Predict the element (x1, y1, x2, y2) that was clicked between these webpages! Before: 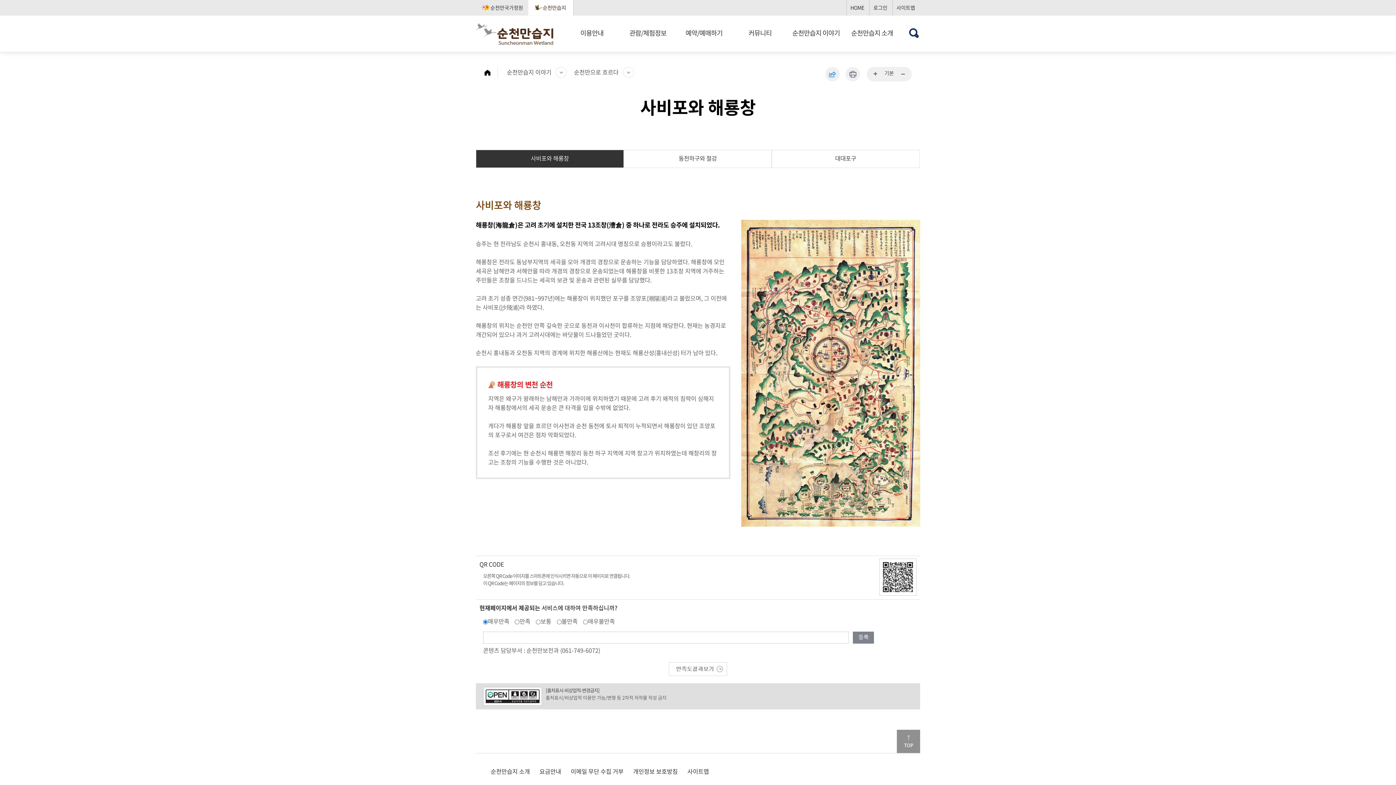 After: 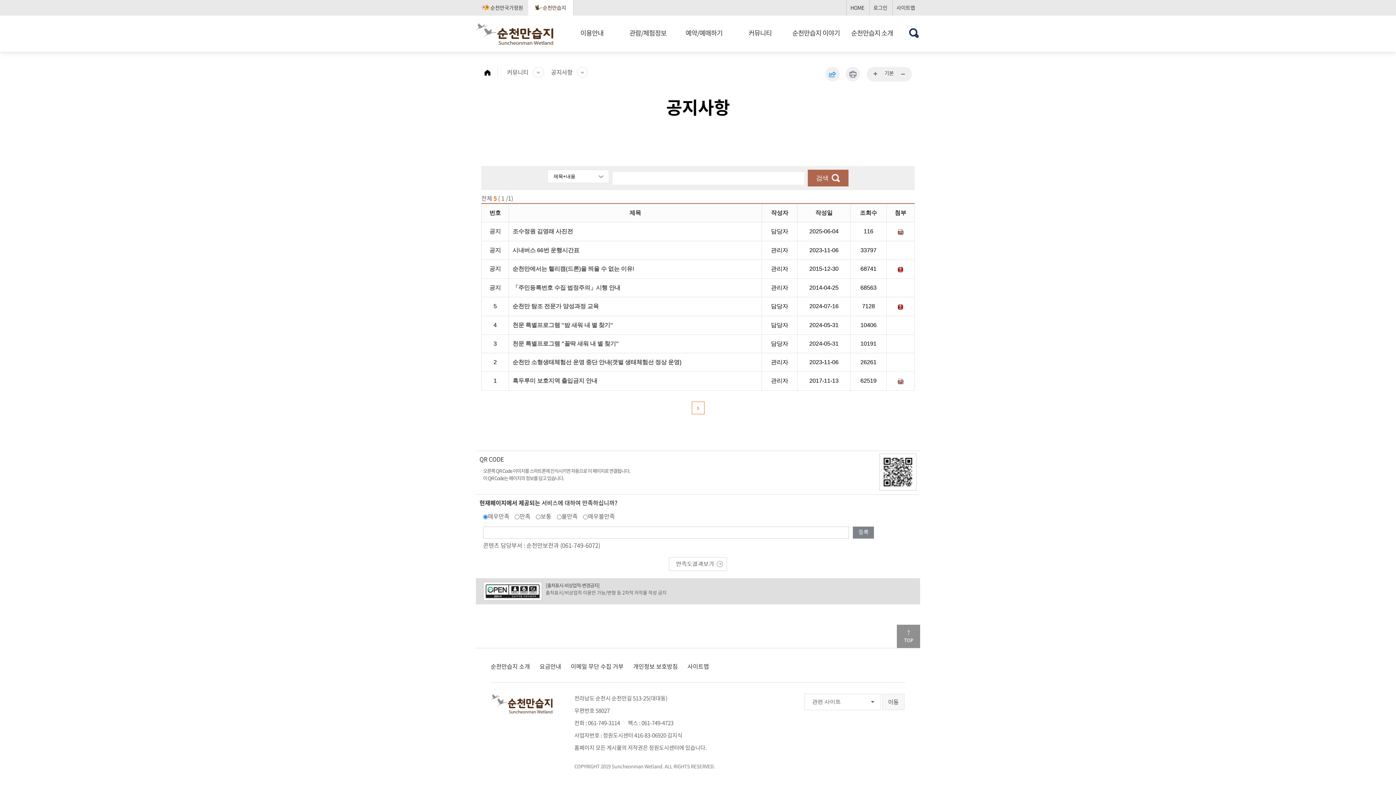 Action: label: 커뮤니티 bbox: (733, 15, 787, 52)